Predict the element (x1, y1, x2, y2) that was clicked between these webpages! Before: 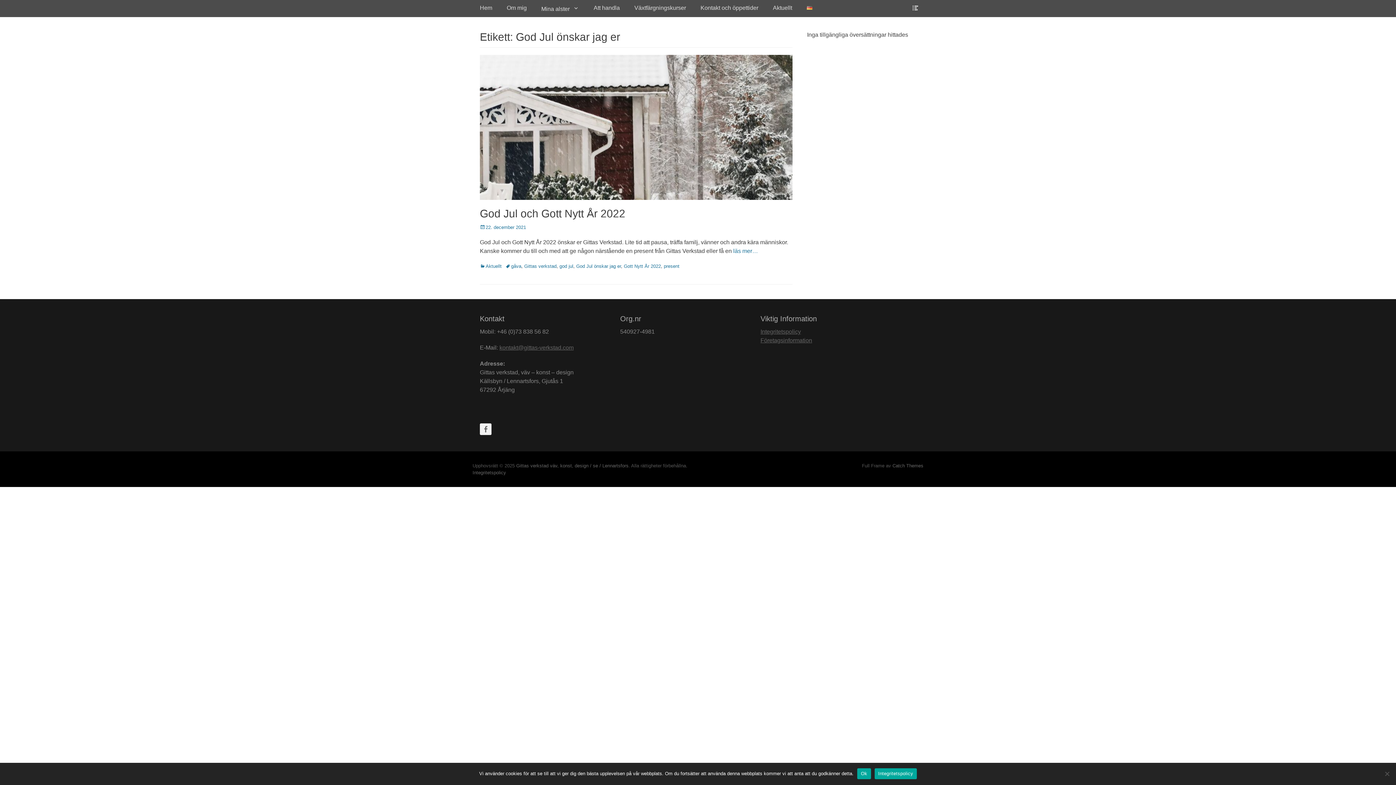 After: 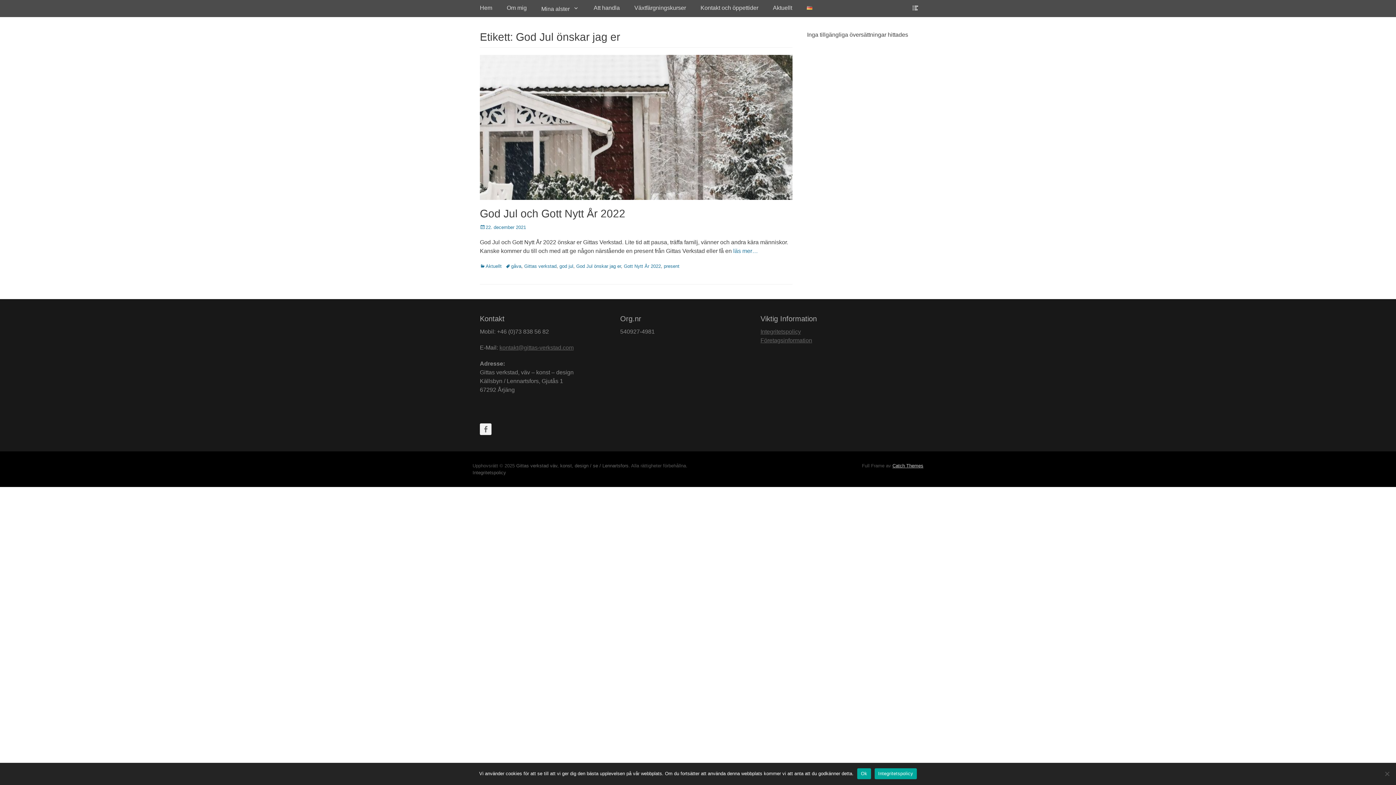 Action: label: Catch Themes bbox: (892, 463, 923, 468)